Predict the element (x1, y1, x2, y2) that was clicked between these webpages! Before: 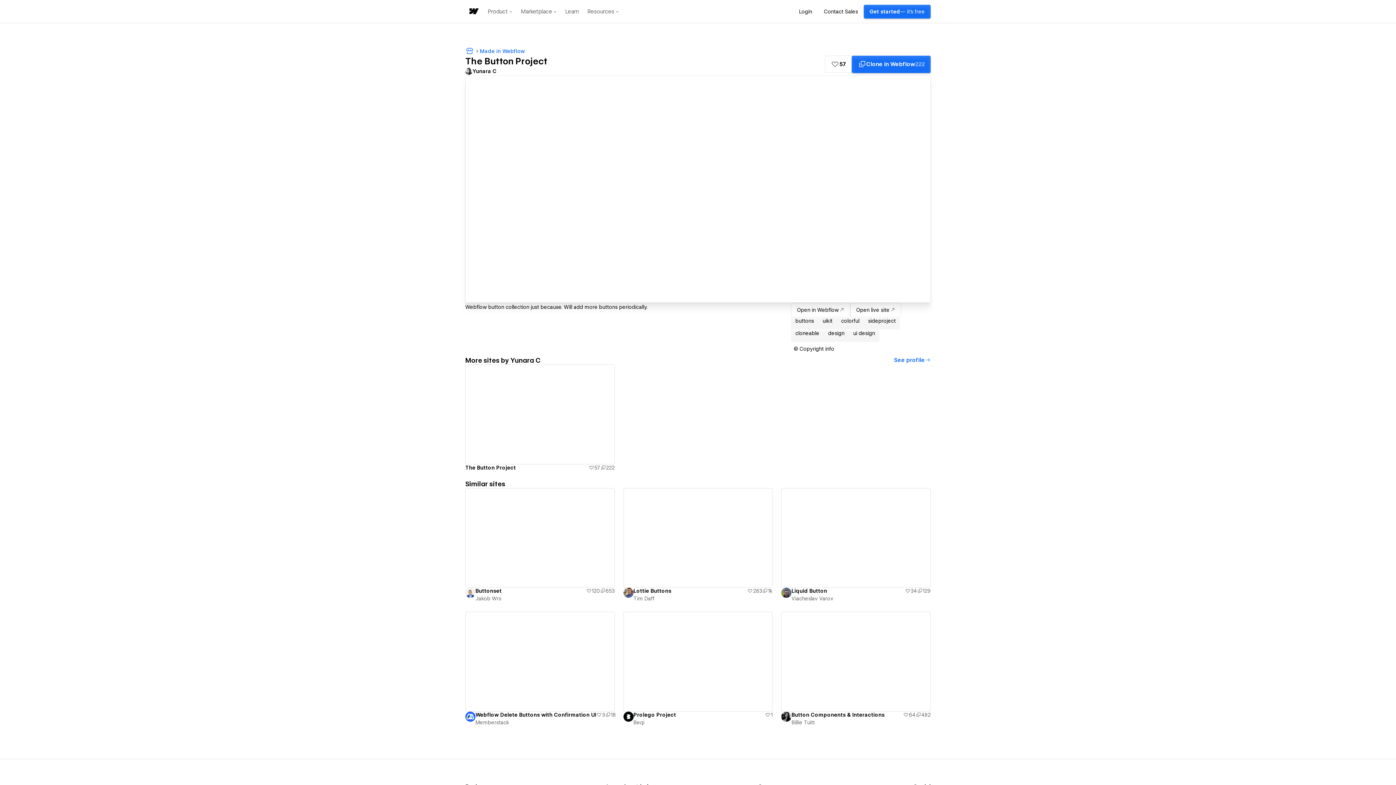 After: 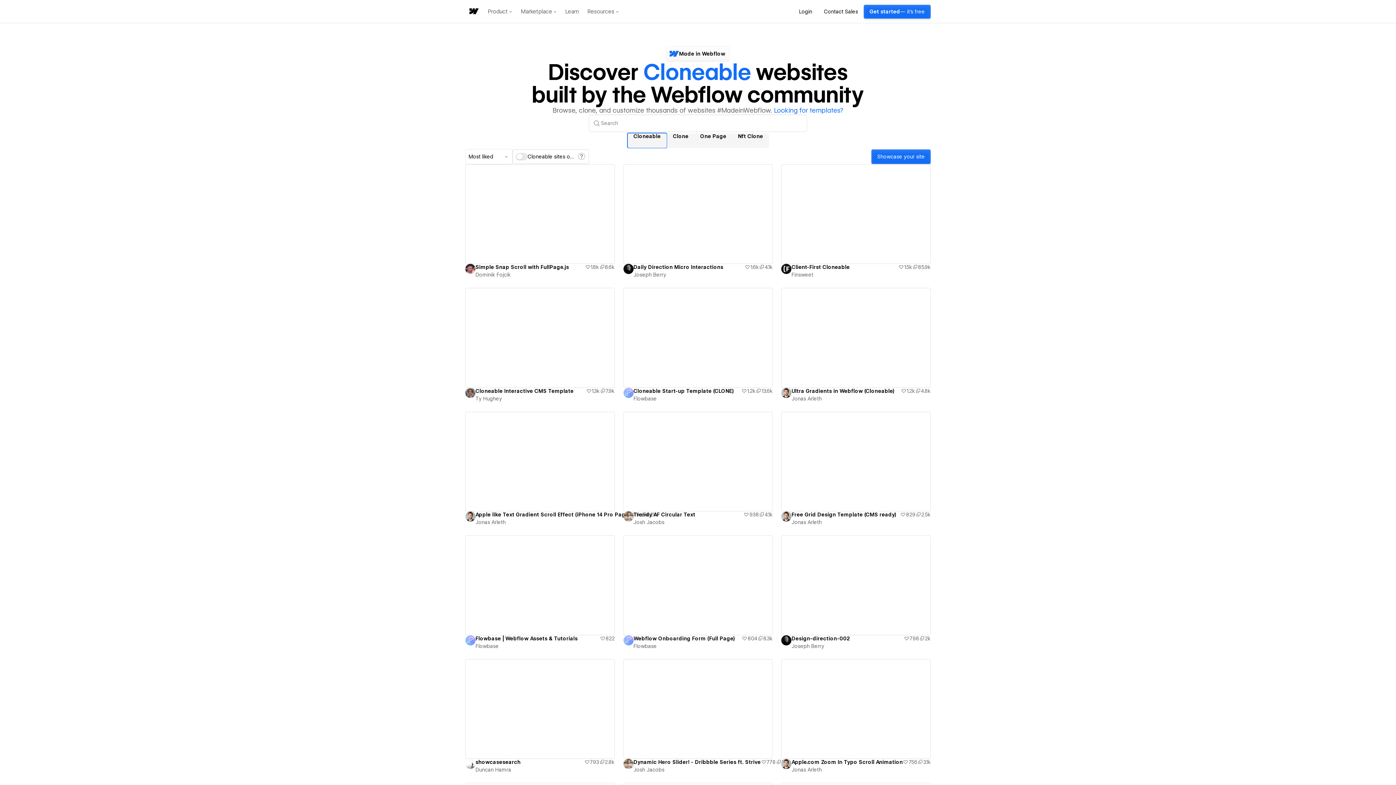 Action: bbox: (791, 329, 824, 342) label: cloneable